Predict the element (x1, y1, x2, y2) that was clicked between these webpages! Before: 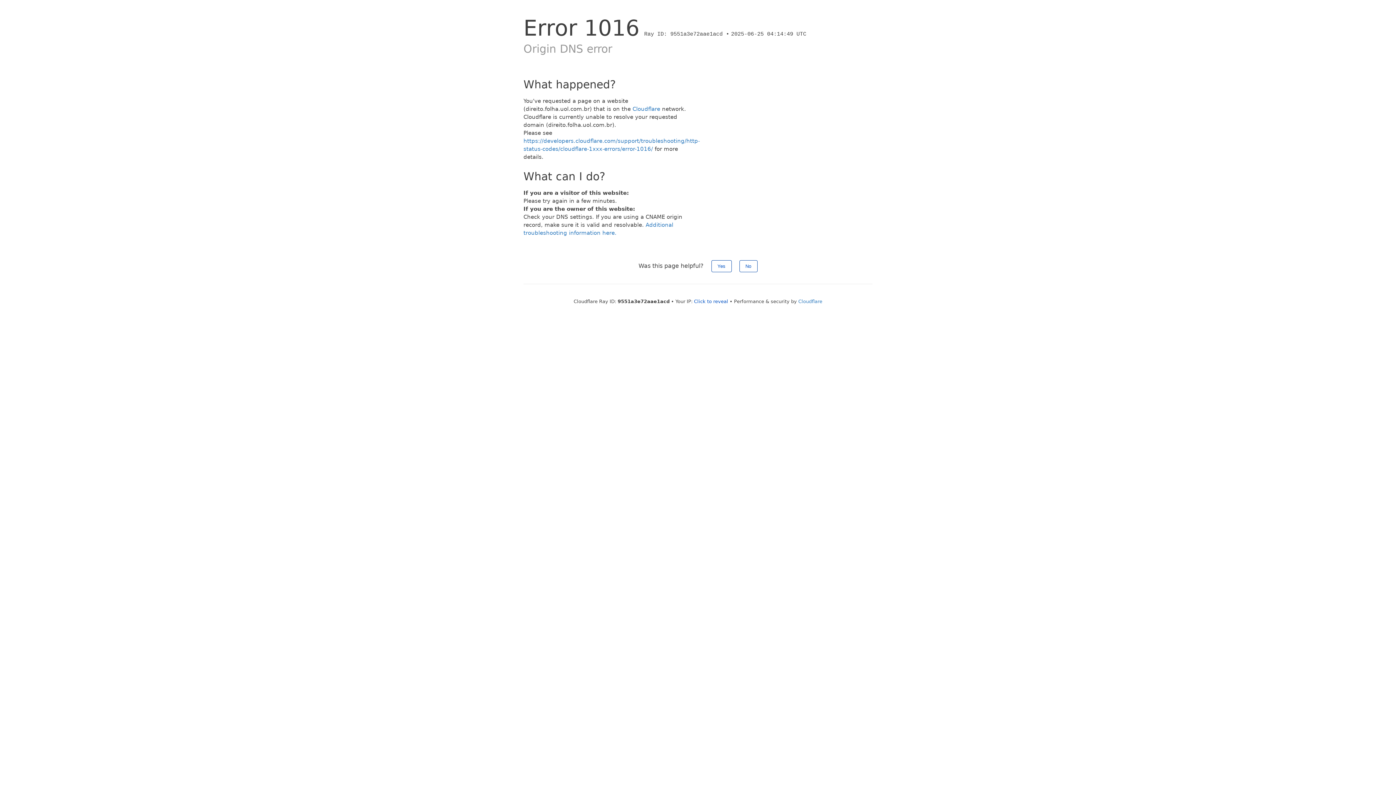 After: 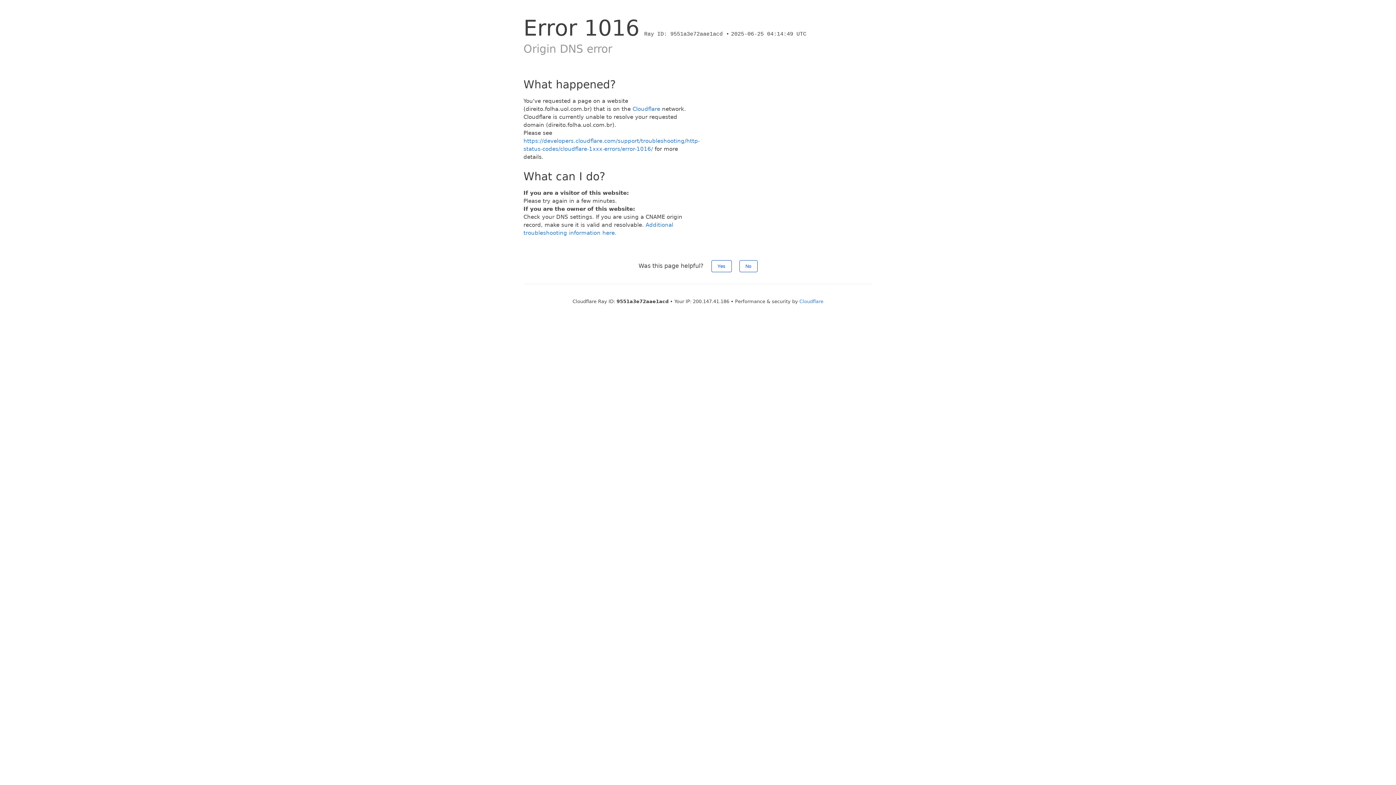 Action: bbox: (694, 298, 728, 304) label: Click to reveal